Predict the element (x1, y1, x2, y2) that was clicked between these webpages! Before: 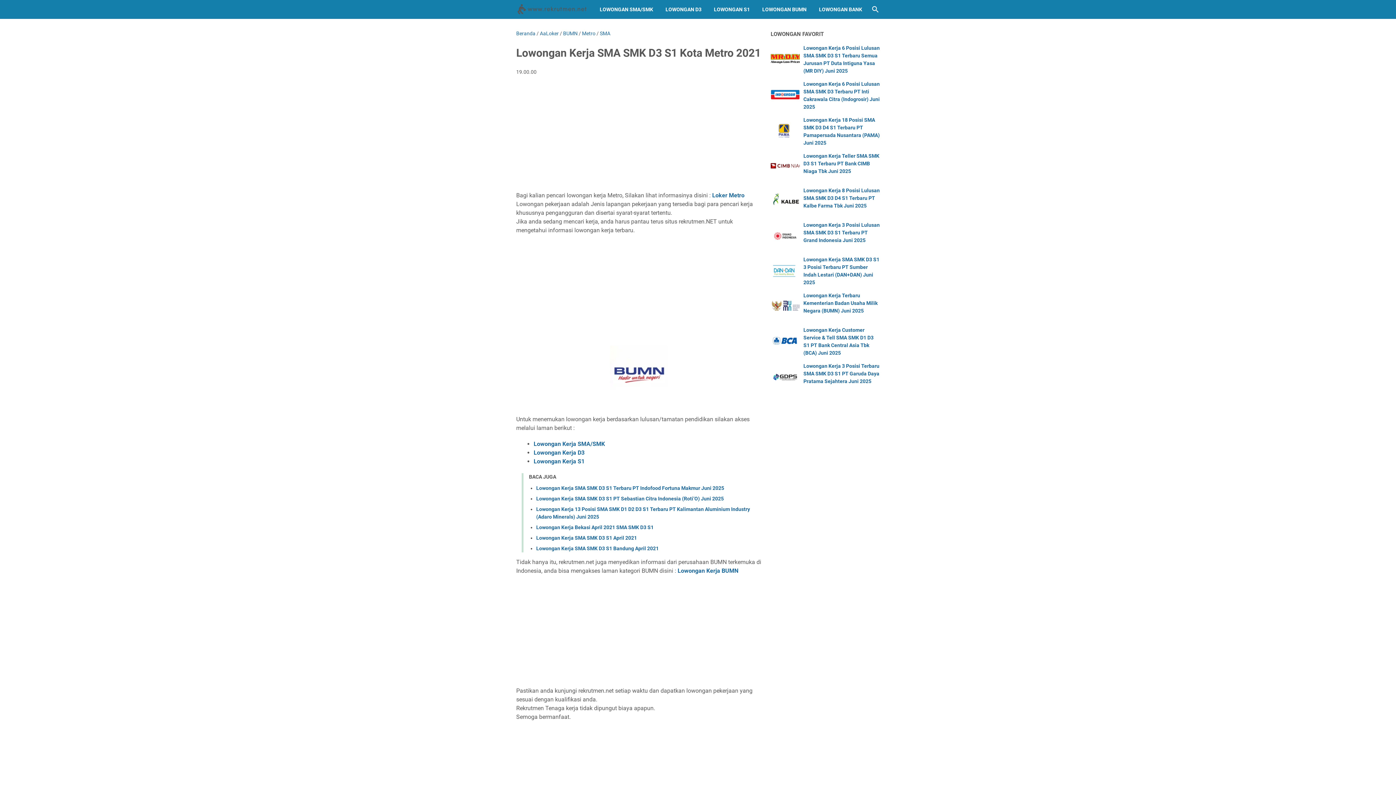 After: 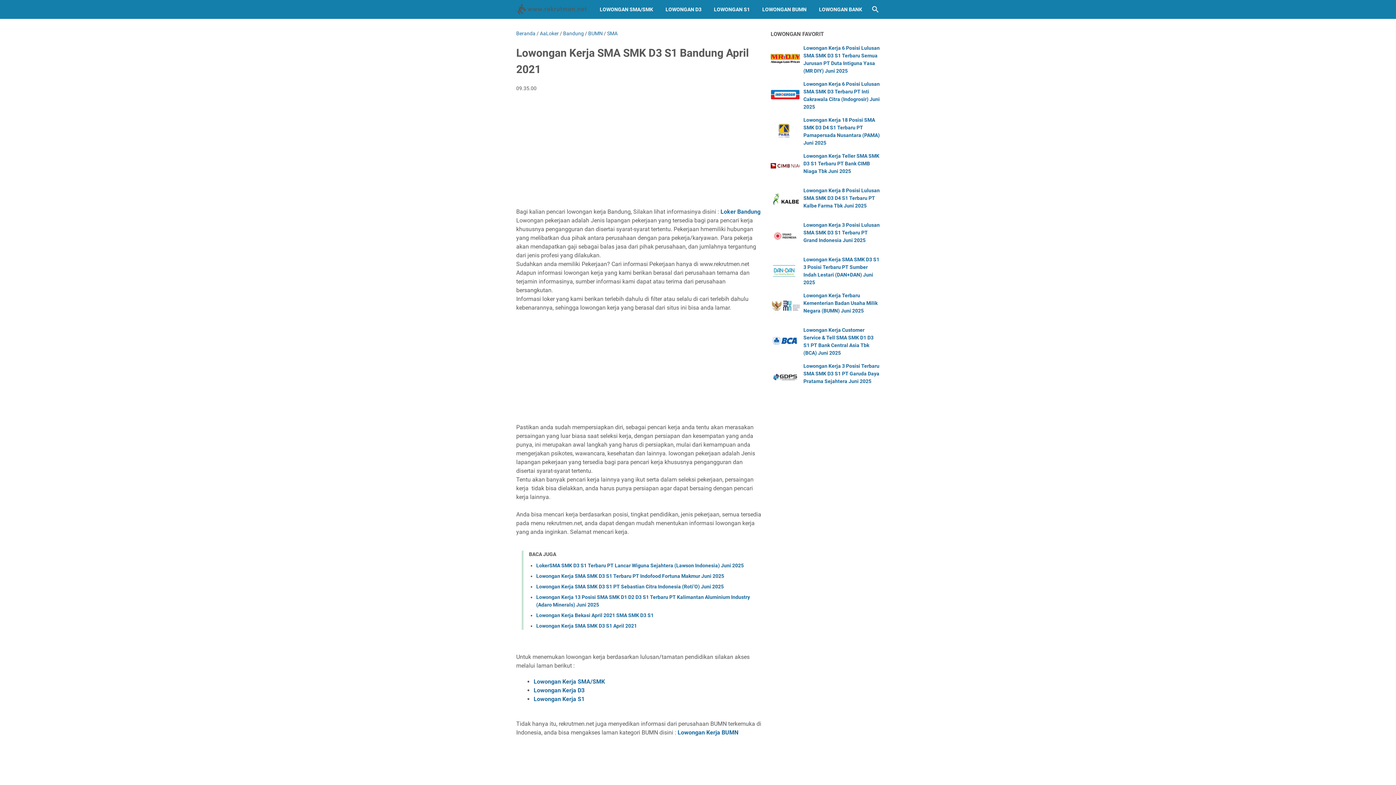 Action: label: Lowongan Kerja SMA SMK D3 S1 Bandung April 2021 bbox: (536, 545, 658, 551)